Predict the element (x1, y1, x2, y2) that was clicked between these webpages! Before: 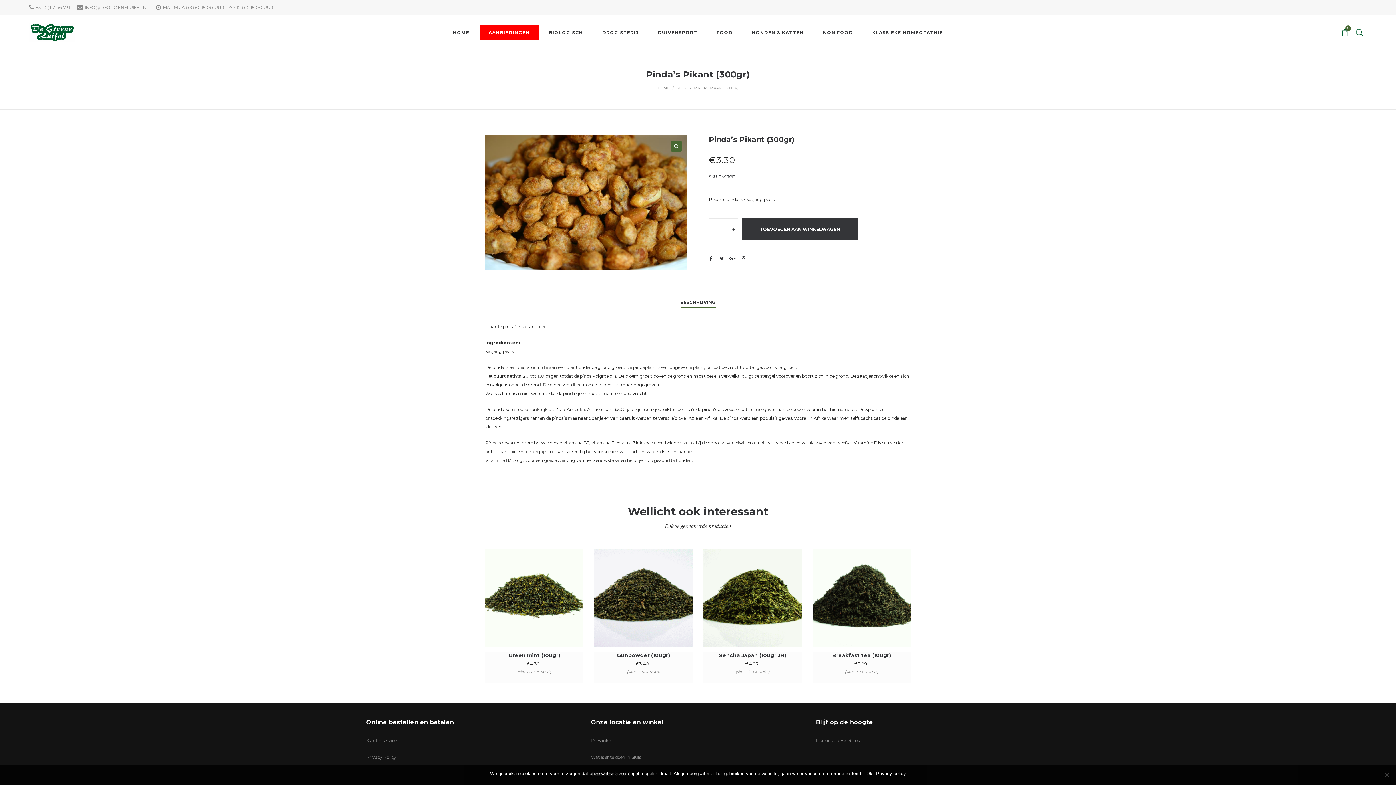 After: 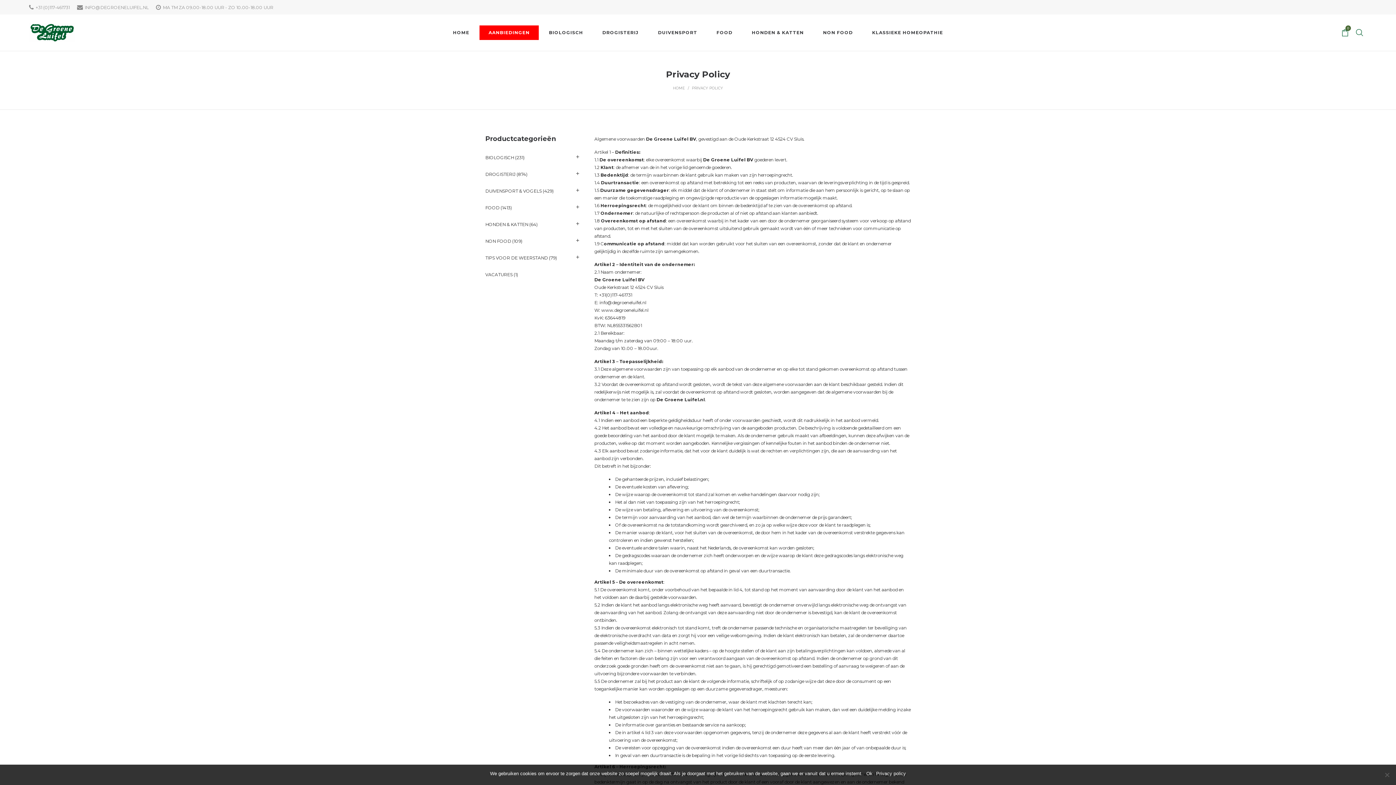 Action: label: Privacy Policy bbox: (366, 754, 396, 760)